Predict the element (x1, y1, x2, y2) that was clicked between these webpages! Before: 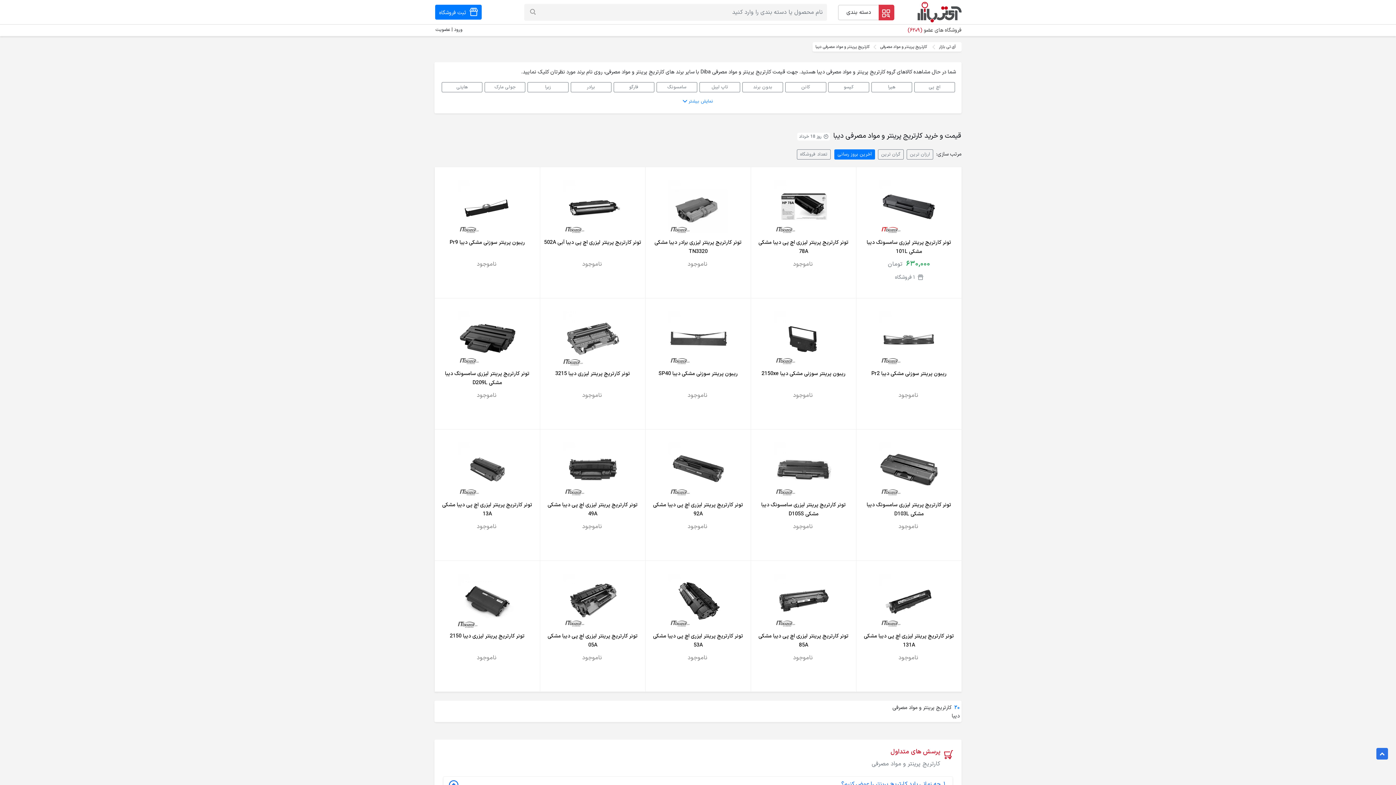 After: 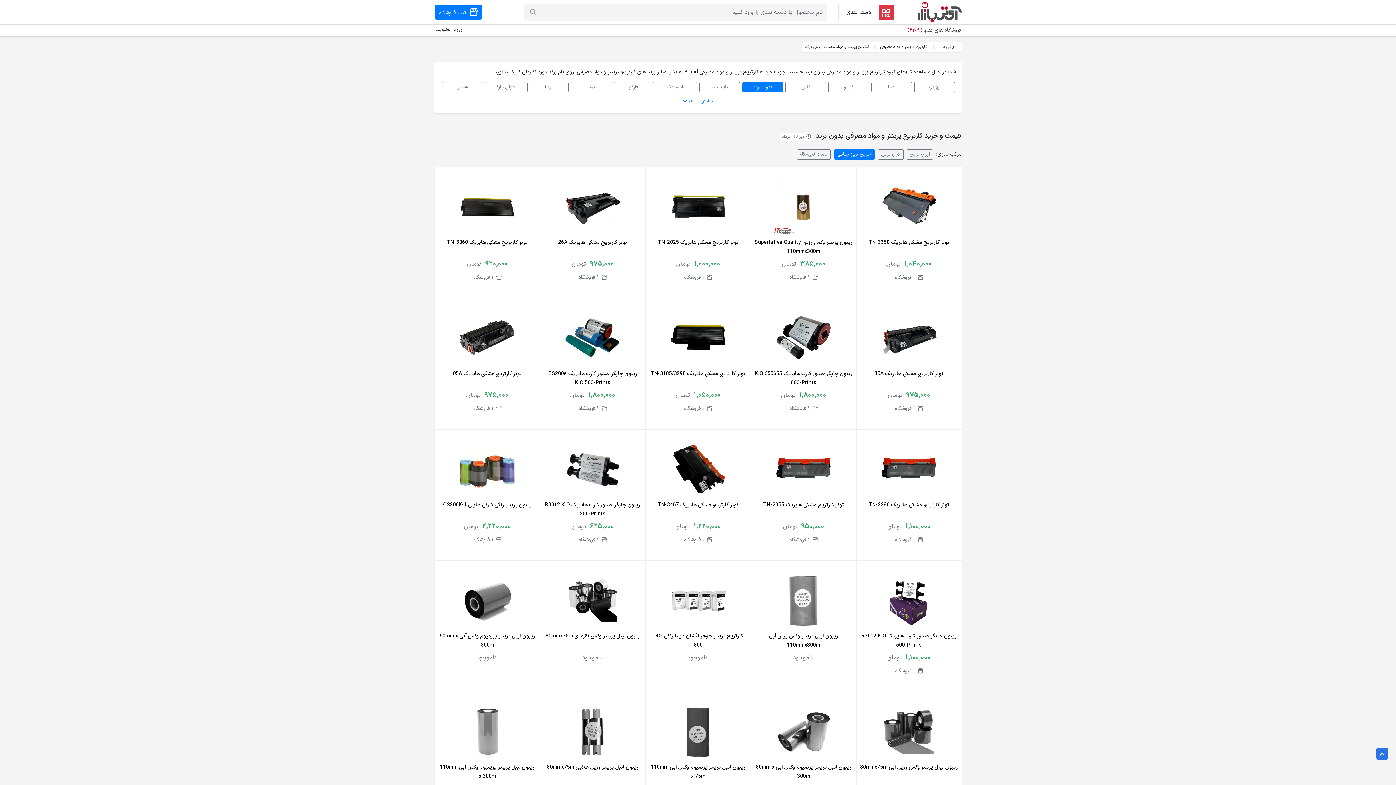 Action: label: بدون برند bbox: (742, 82, 783, 92)